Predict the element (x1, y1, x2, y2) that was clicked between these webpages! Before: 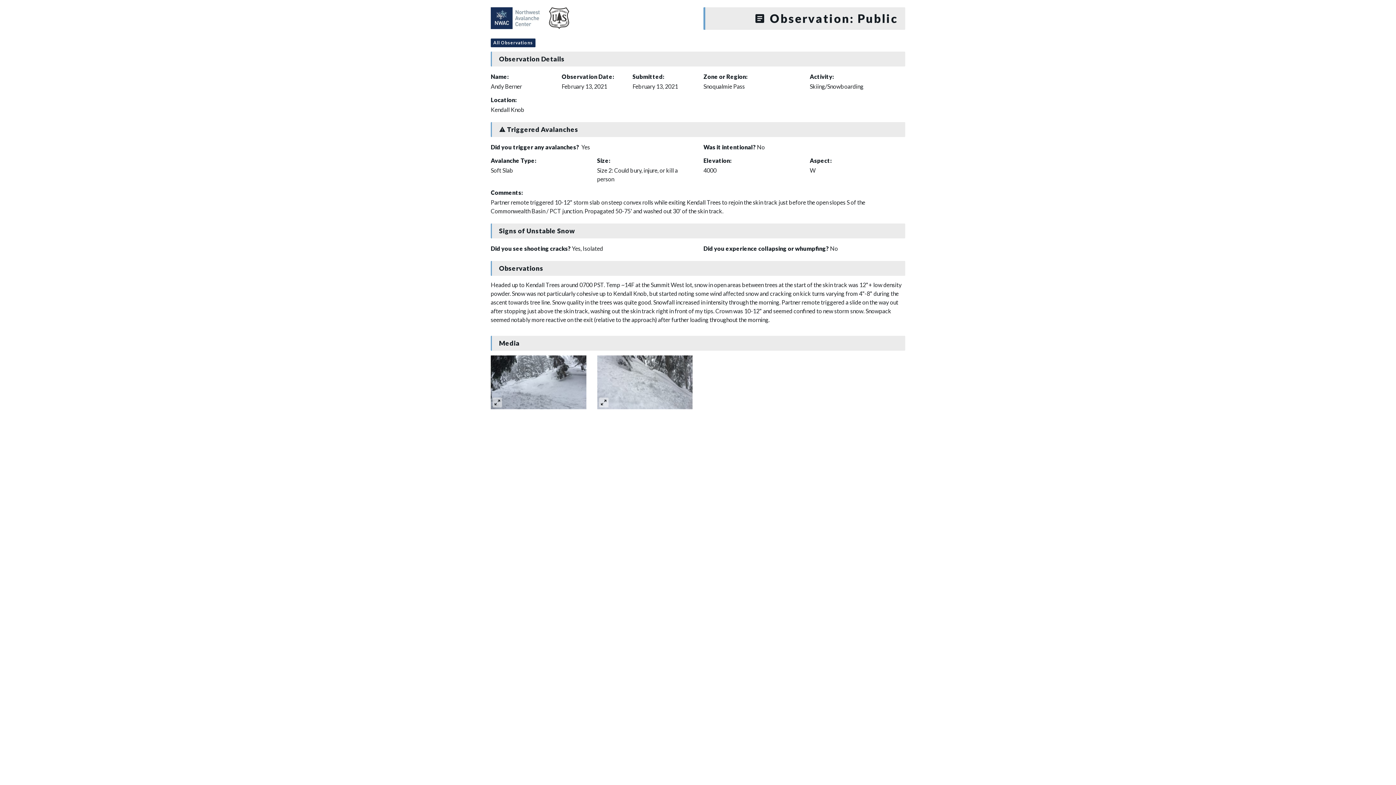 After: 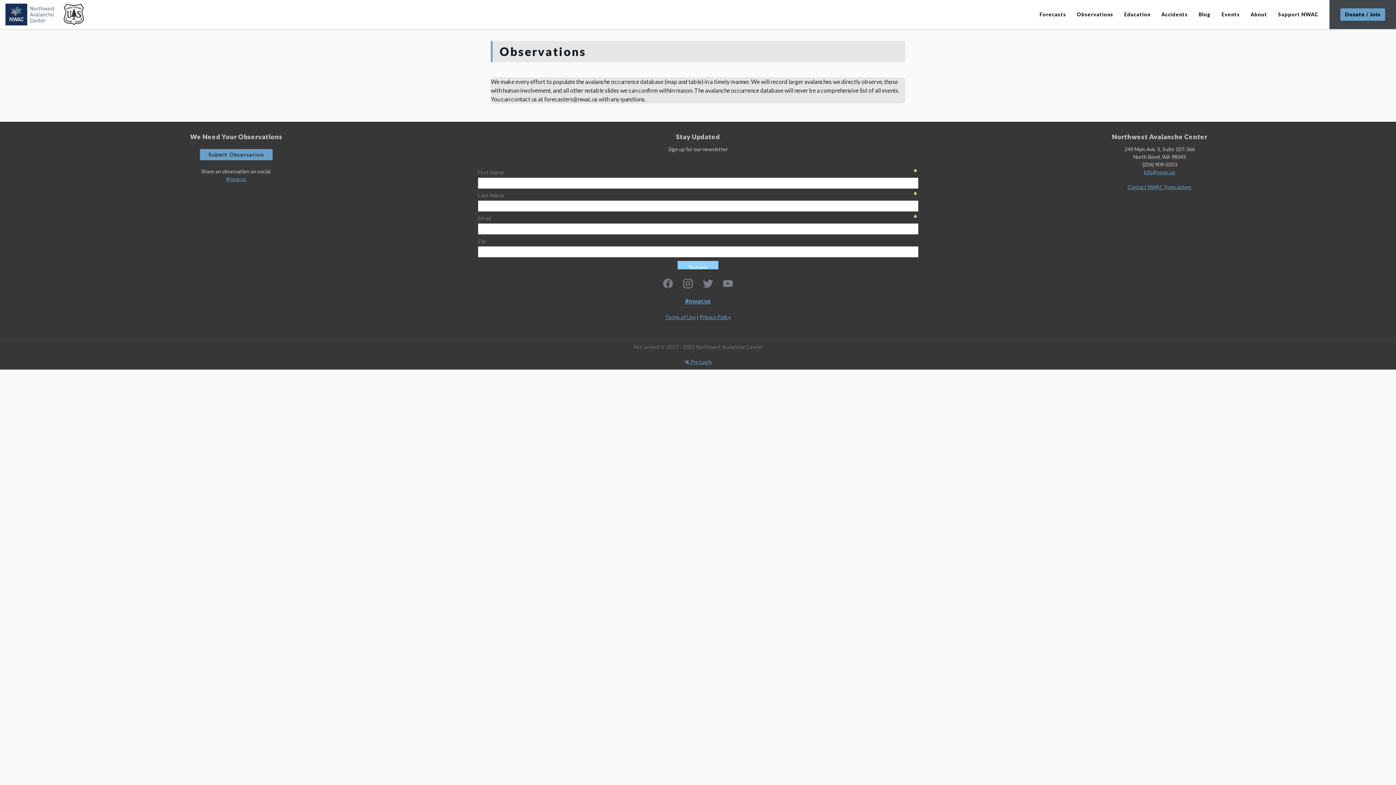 Action: bbox: (490, 38, 535, 47) label: All Observations